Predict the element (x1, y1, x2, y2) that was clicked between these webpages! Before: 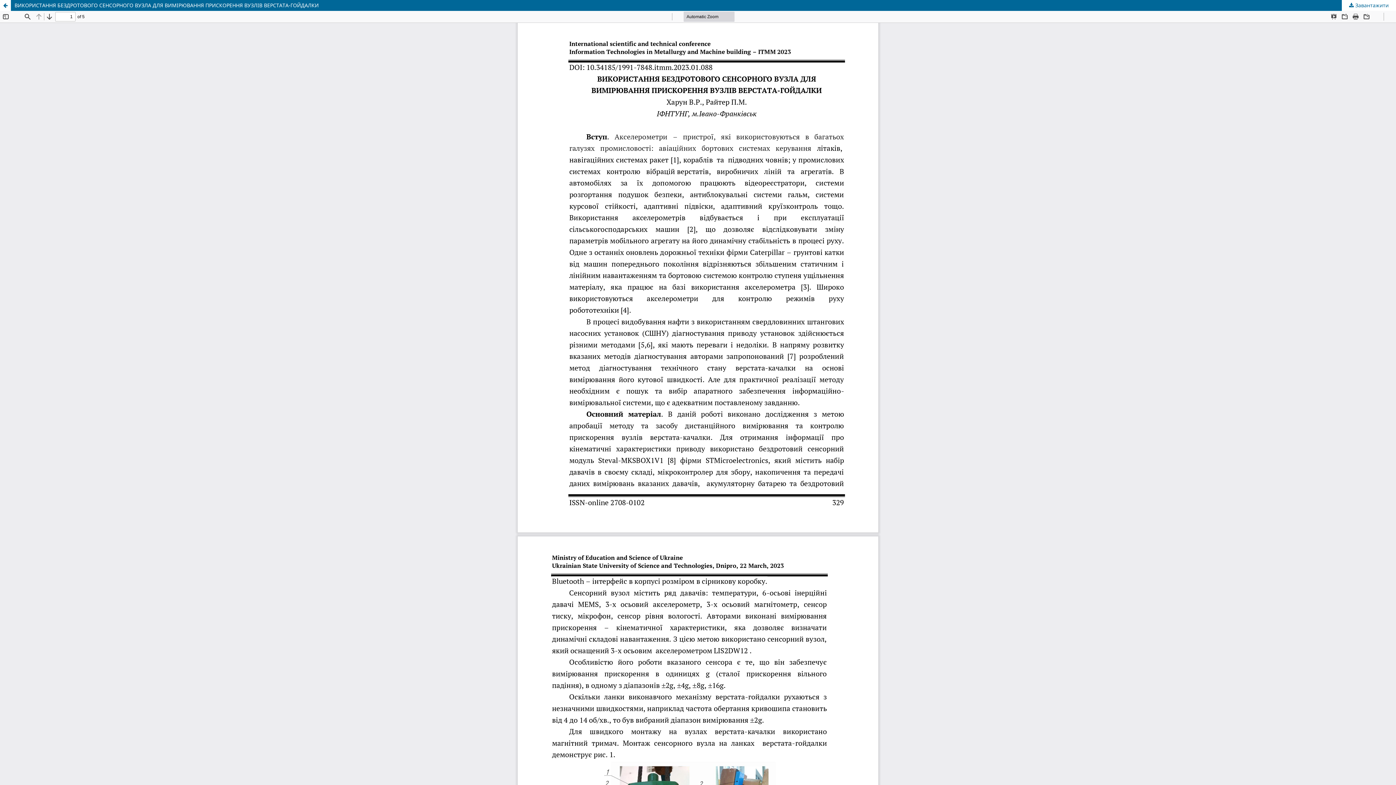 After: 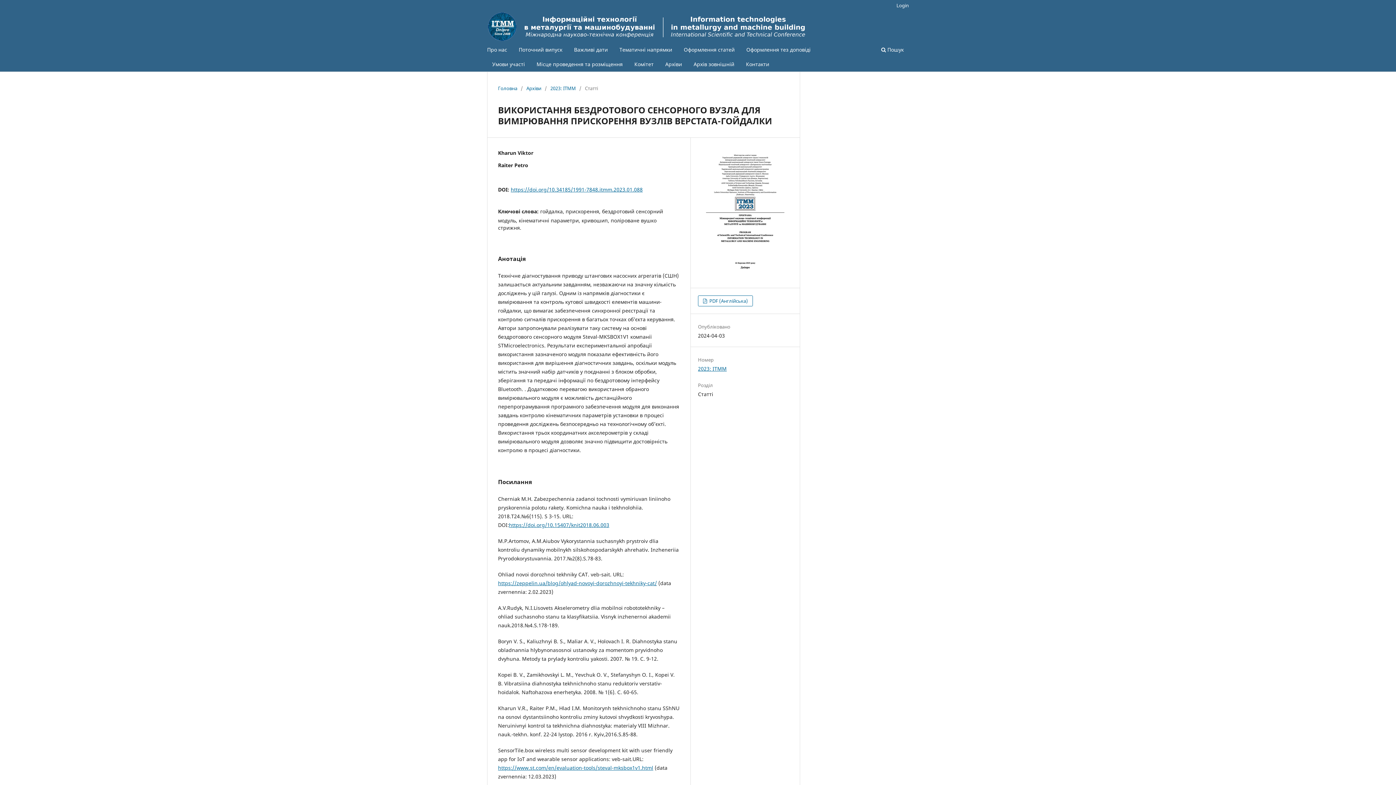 Action: bbox: (0, 0, 10, 10) label: Повернутися до подробиць статті